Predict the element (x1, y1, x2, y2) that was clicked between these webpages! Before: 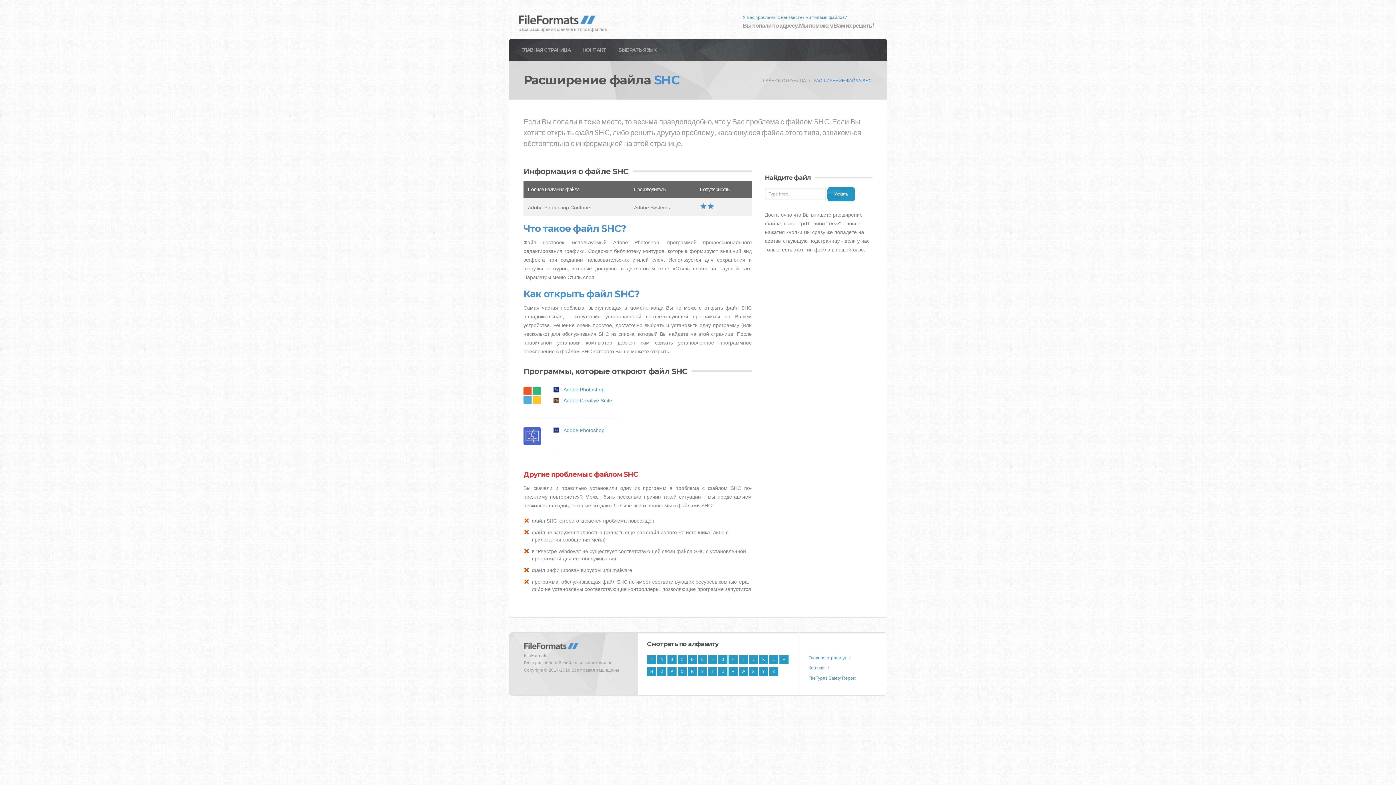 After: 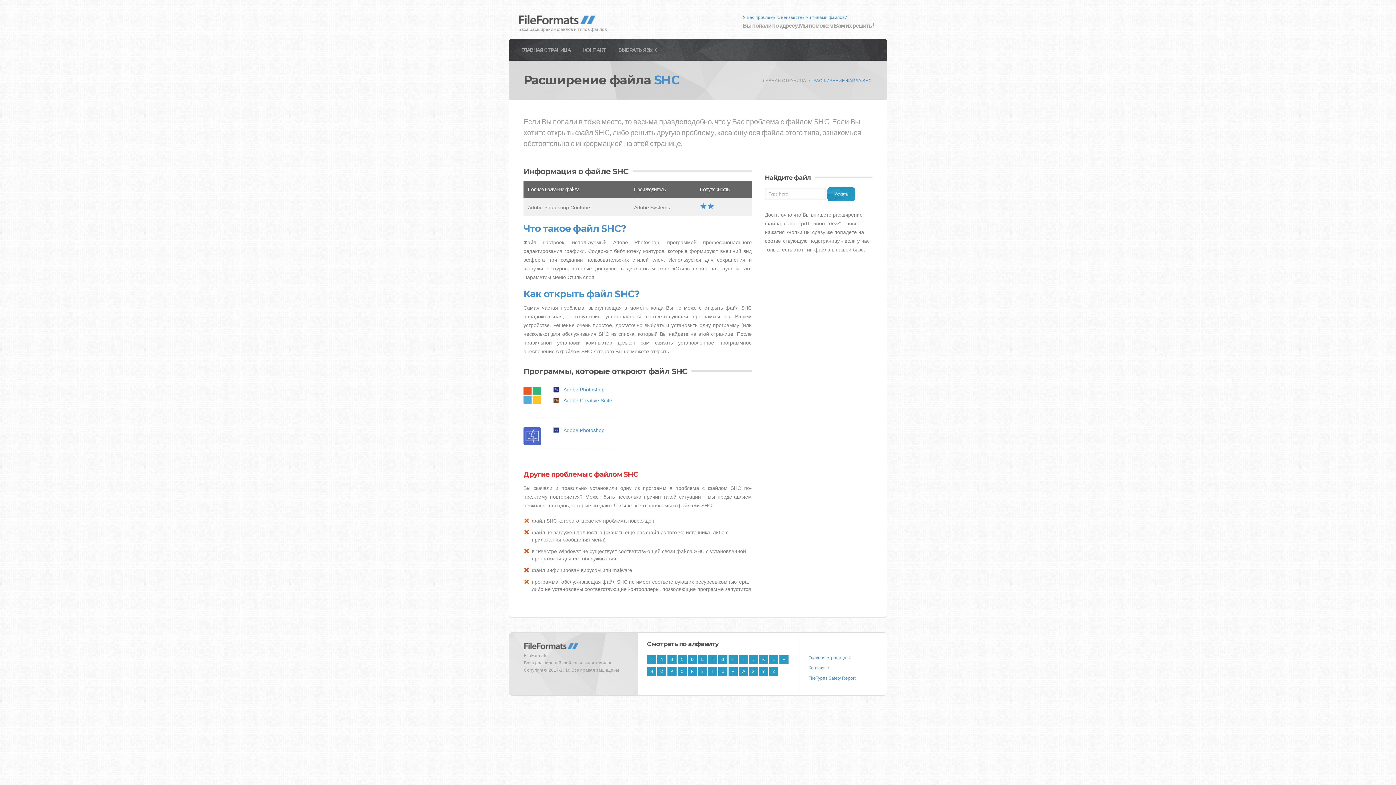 Action: bbox: (827, 187, 855, 201) label: Искать